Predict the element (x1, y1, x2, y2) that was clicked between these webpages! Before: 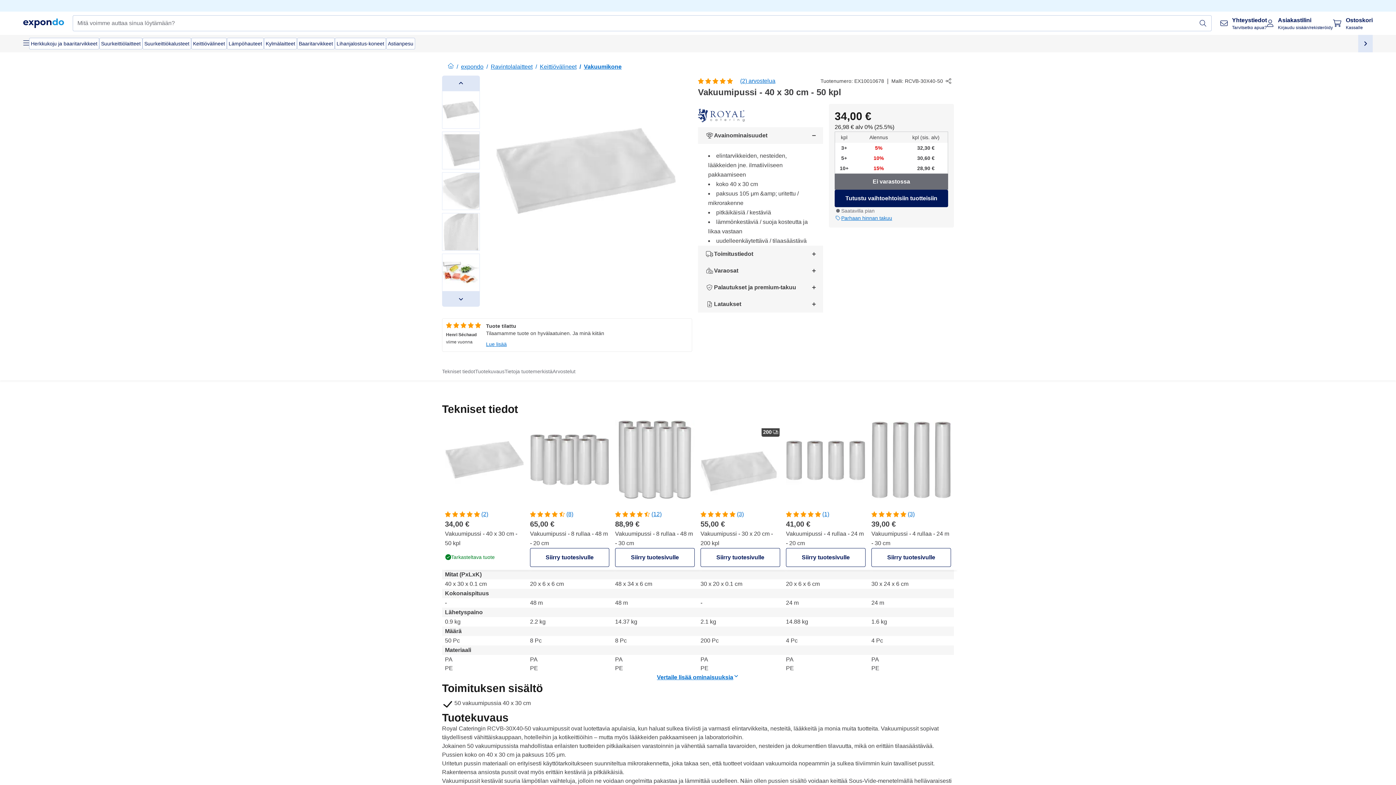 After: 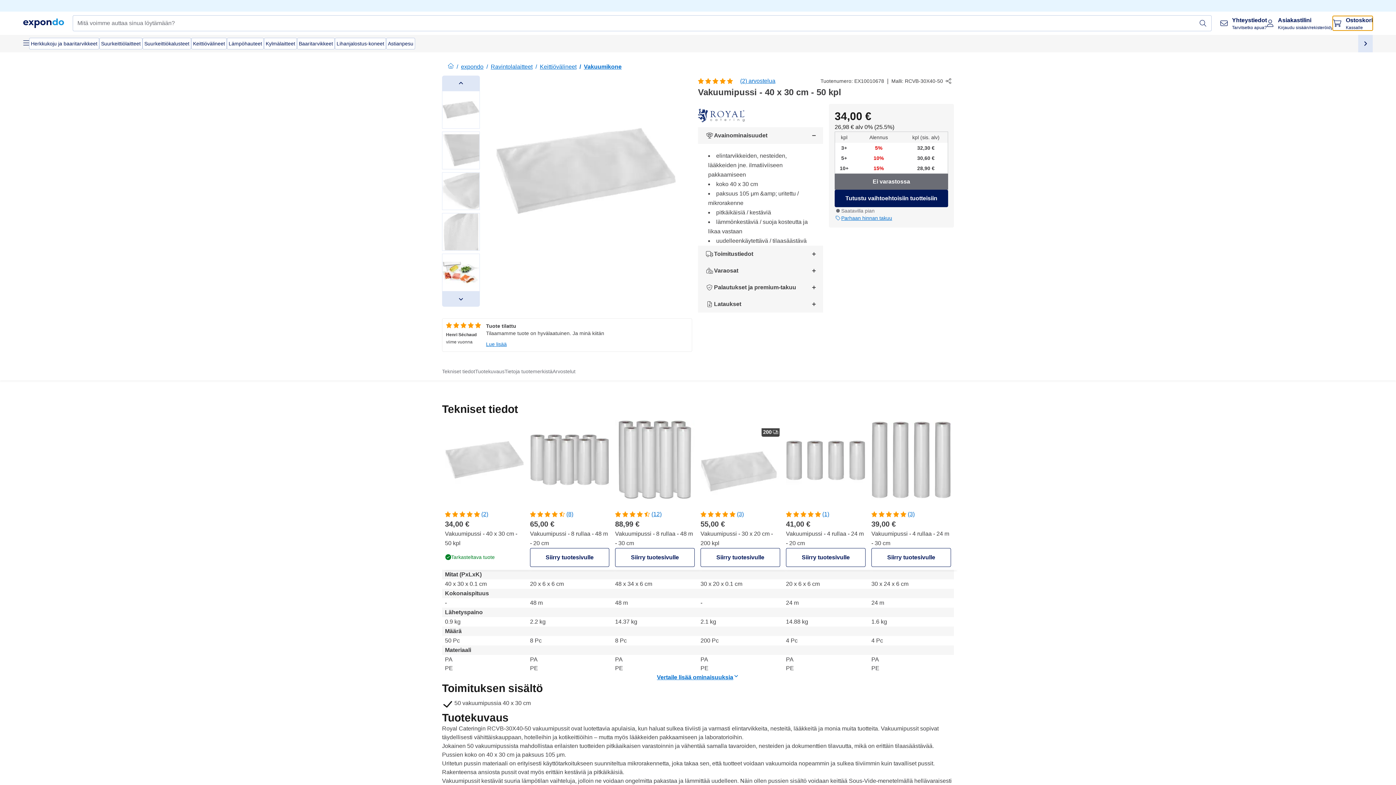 Action: label: Ostoskori

Kassalle bbox: (1333, 16, 1373, 30)